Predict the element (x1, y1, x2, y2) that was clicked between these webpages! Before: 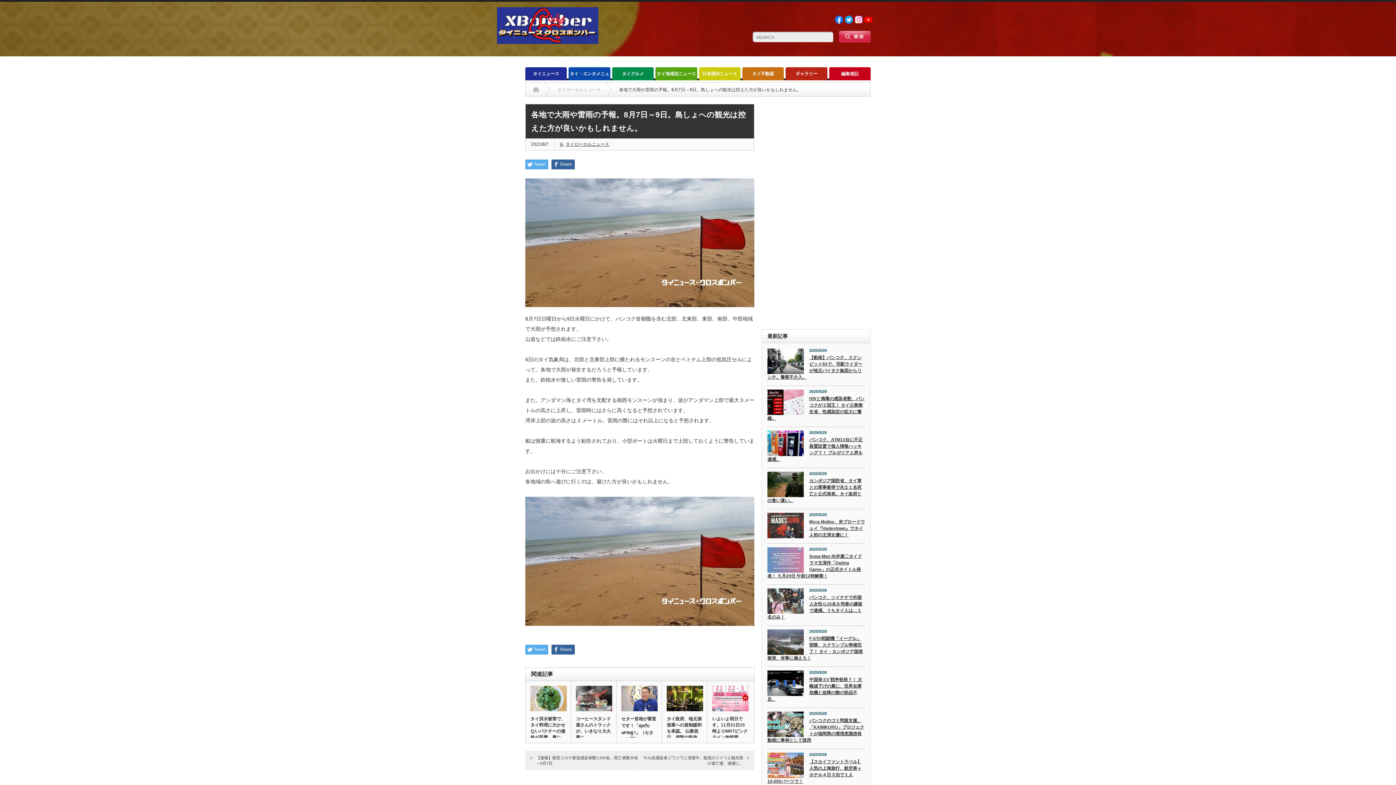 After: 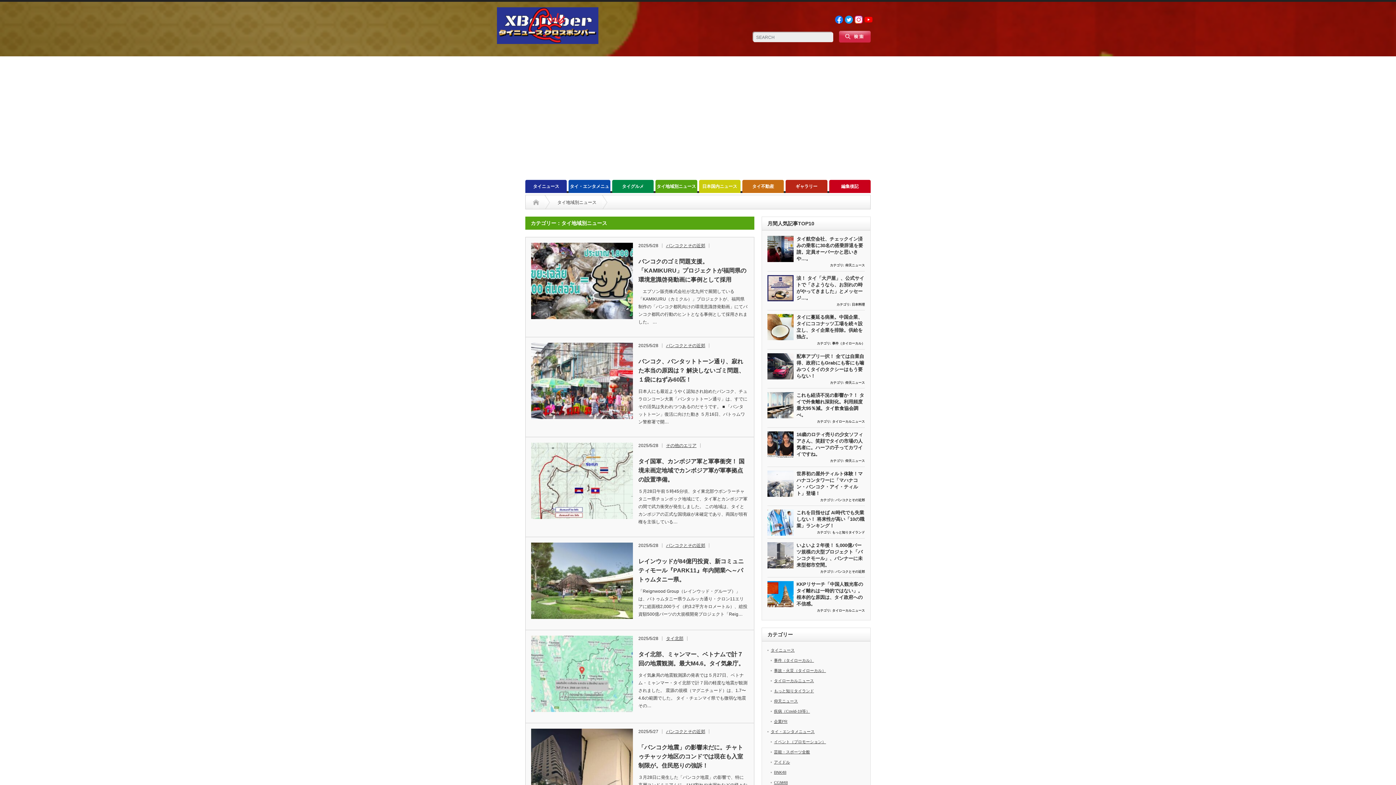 Action: bbox: (655, 67, 697, 80) label: タイ地域別ニュース